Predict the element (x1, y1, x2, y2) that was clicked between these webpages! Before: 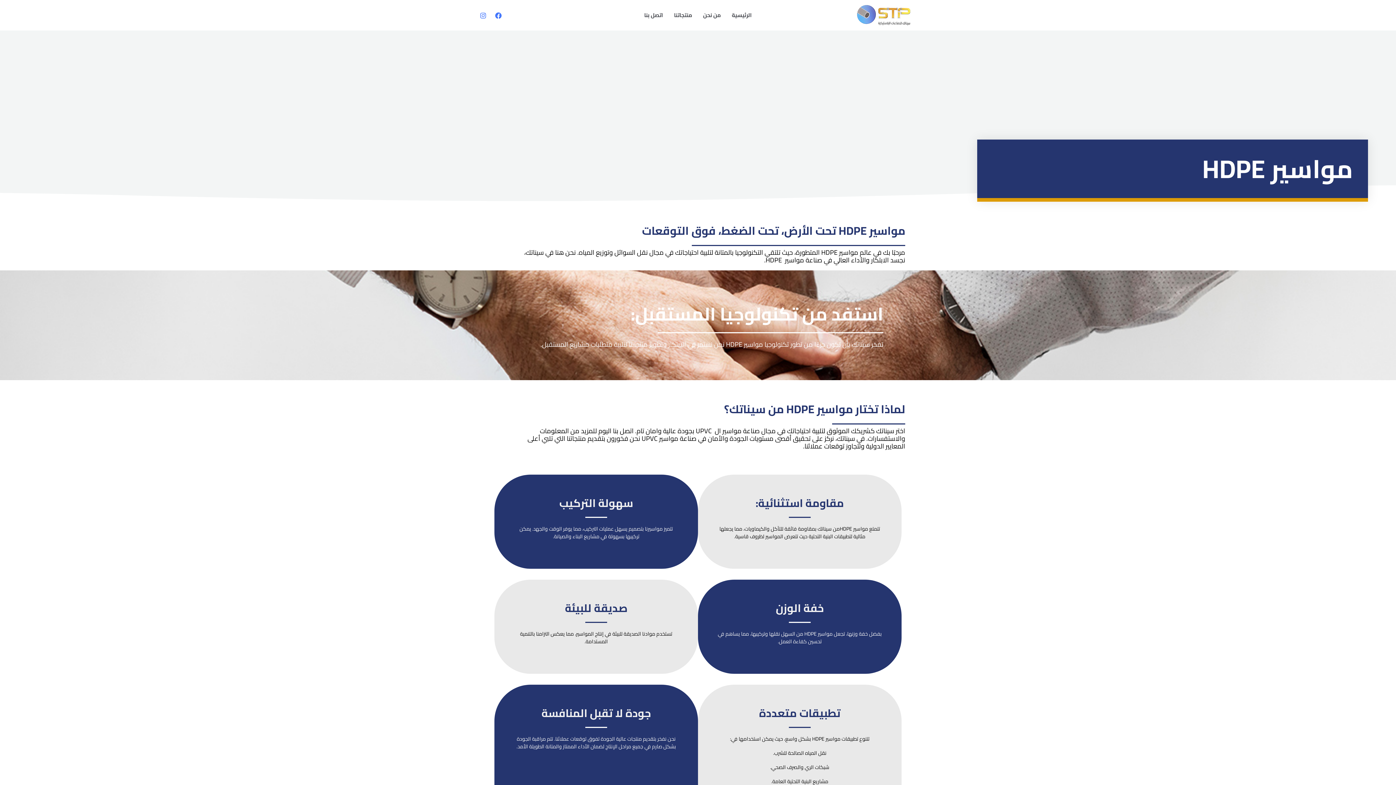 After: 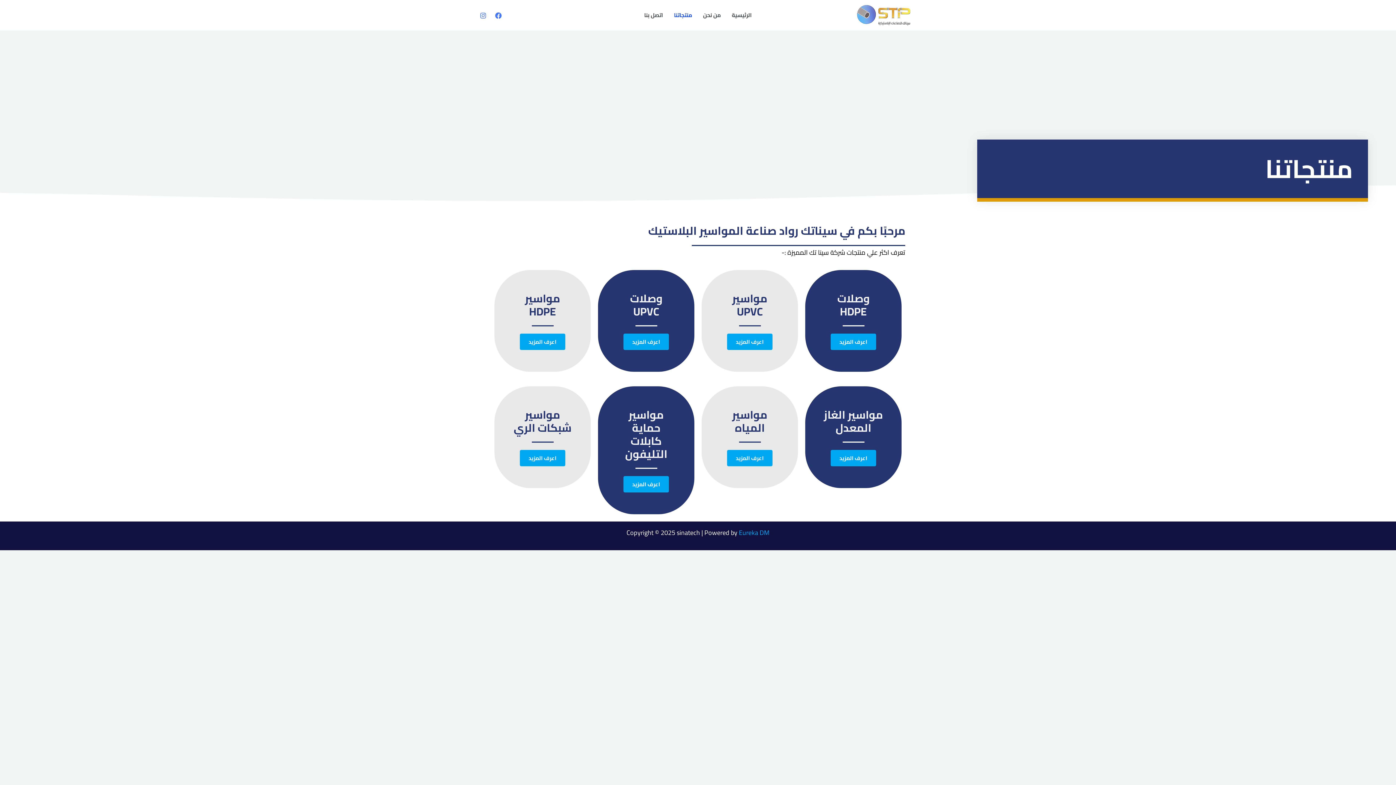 Action: label: منتجاتنا bbox: (668, 9, 697, 20)